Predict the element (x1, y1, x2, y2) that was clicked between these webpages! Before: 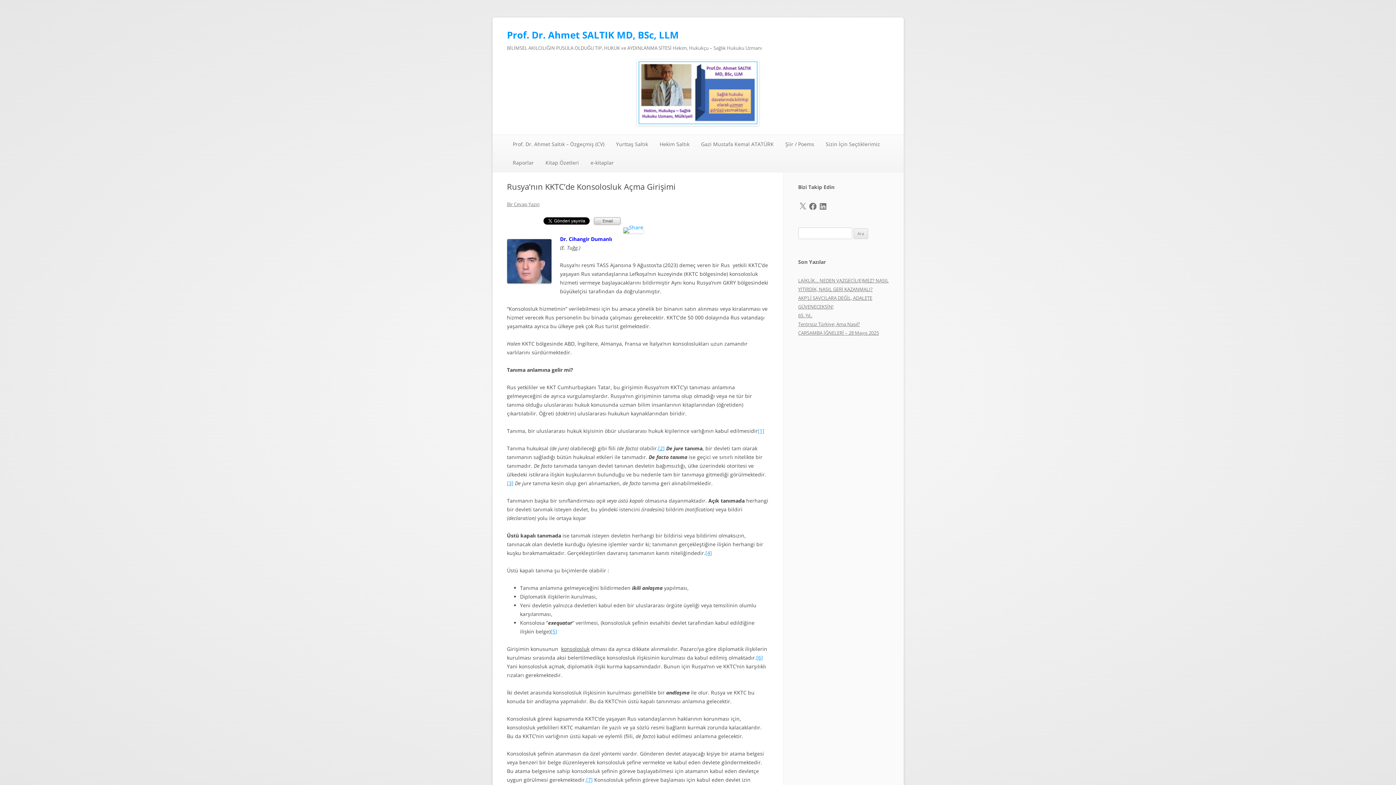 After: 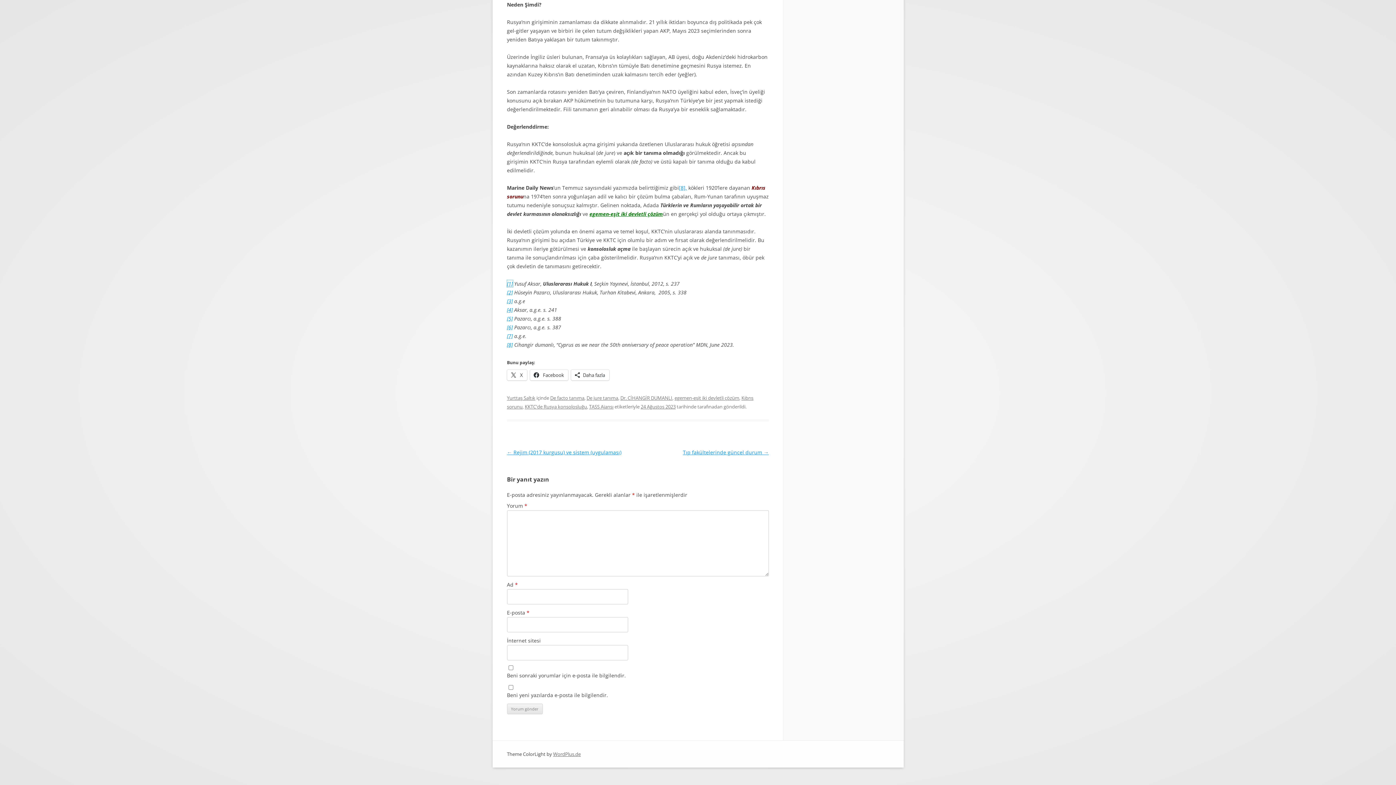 Action: bbox: (758, 427, 764, 434) label: [1]